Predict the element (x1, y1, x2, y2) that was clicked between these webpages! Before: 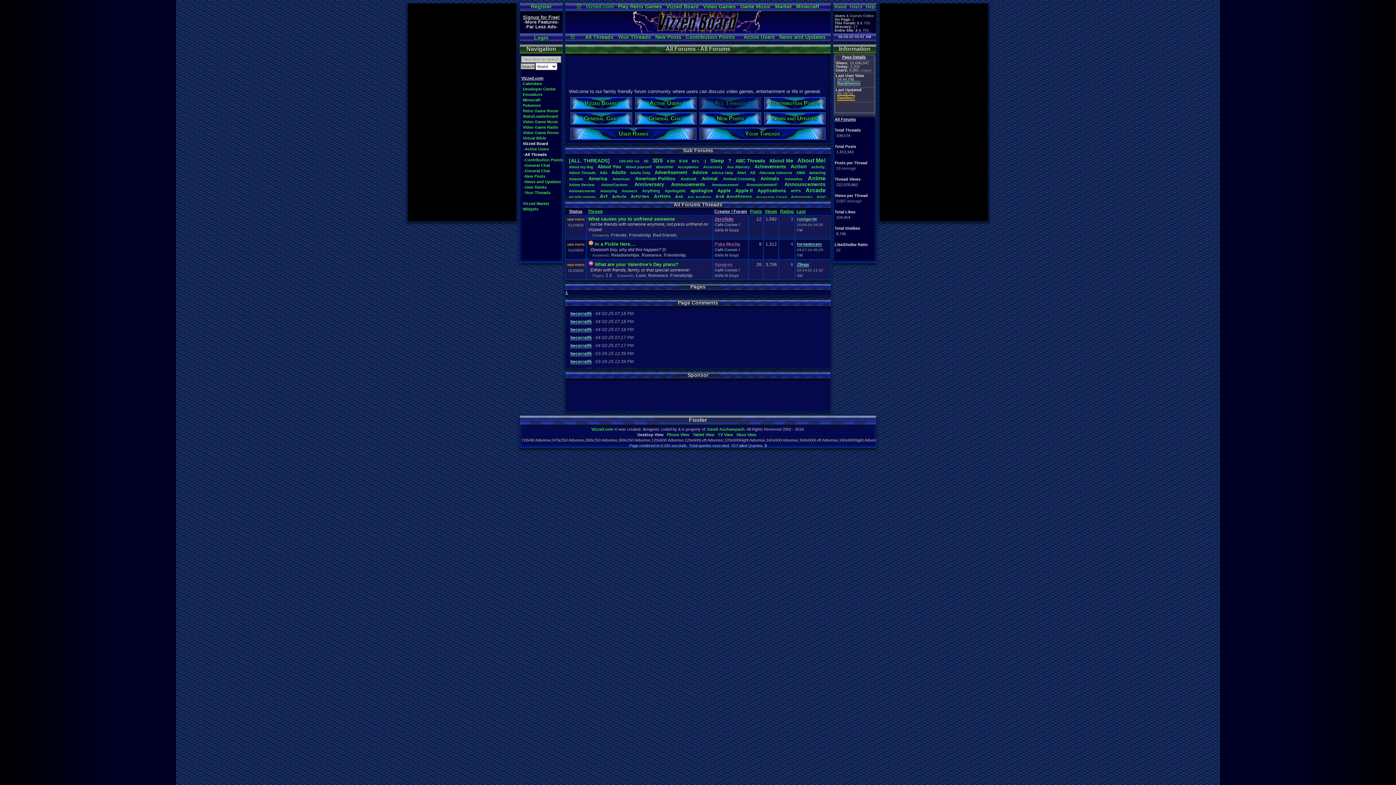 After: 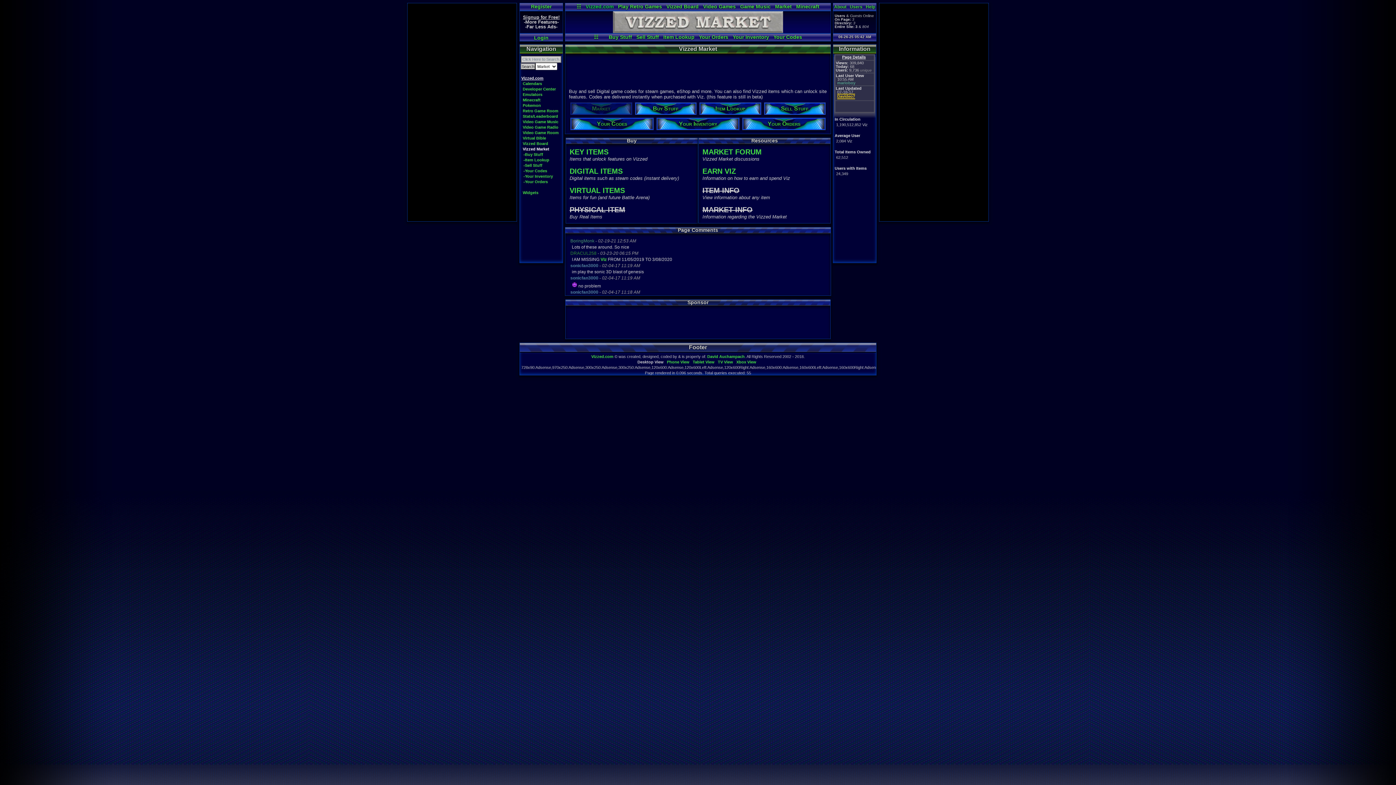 Action: label: Market bbox: (773, 3, 793, 10)